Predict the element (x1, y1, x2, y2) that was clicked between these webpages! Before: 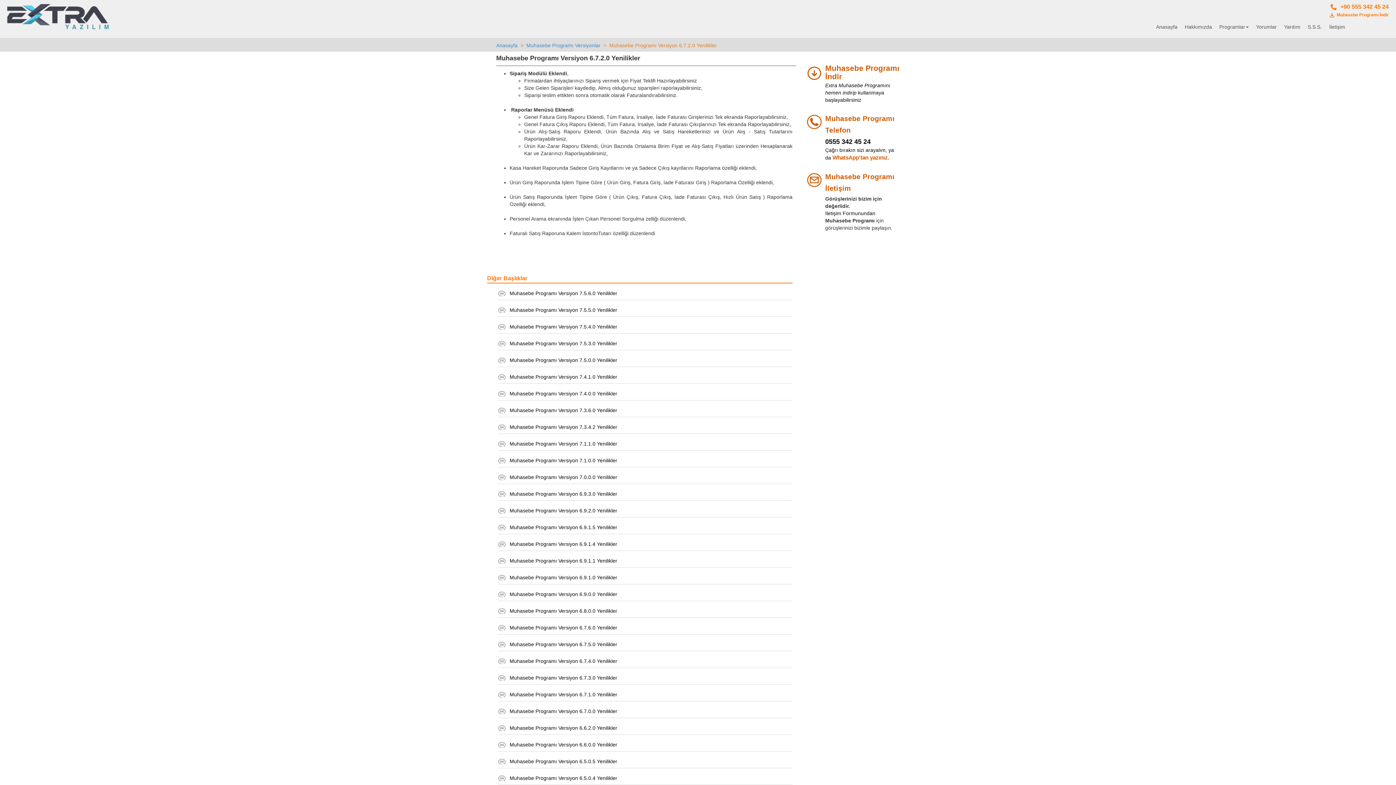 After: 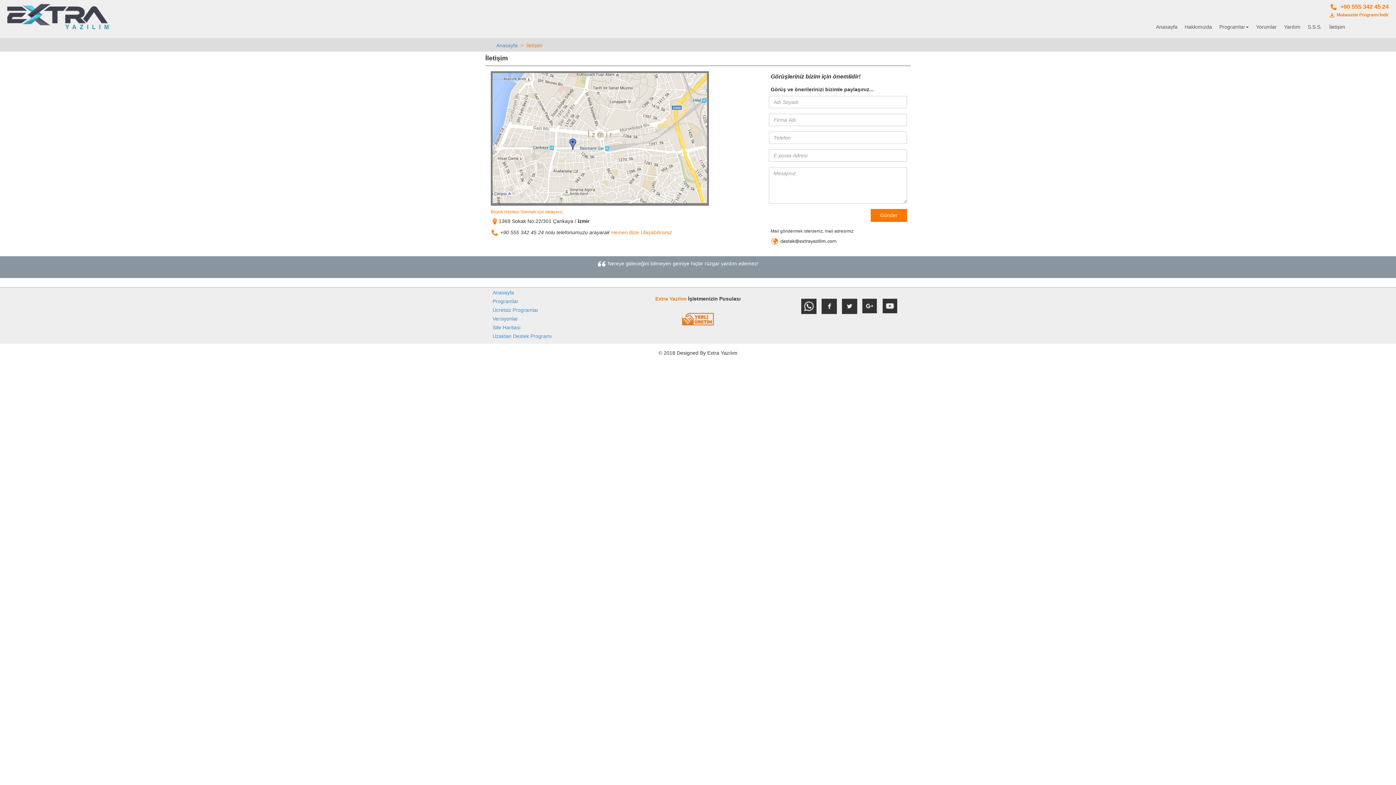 Action: bbox: (1325, 20, 1349, 33) label: İletişim